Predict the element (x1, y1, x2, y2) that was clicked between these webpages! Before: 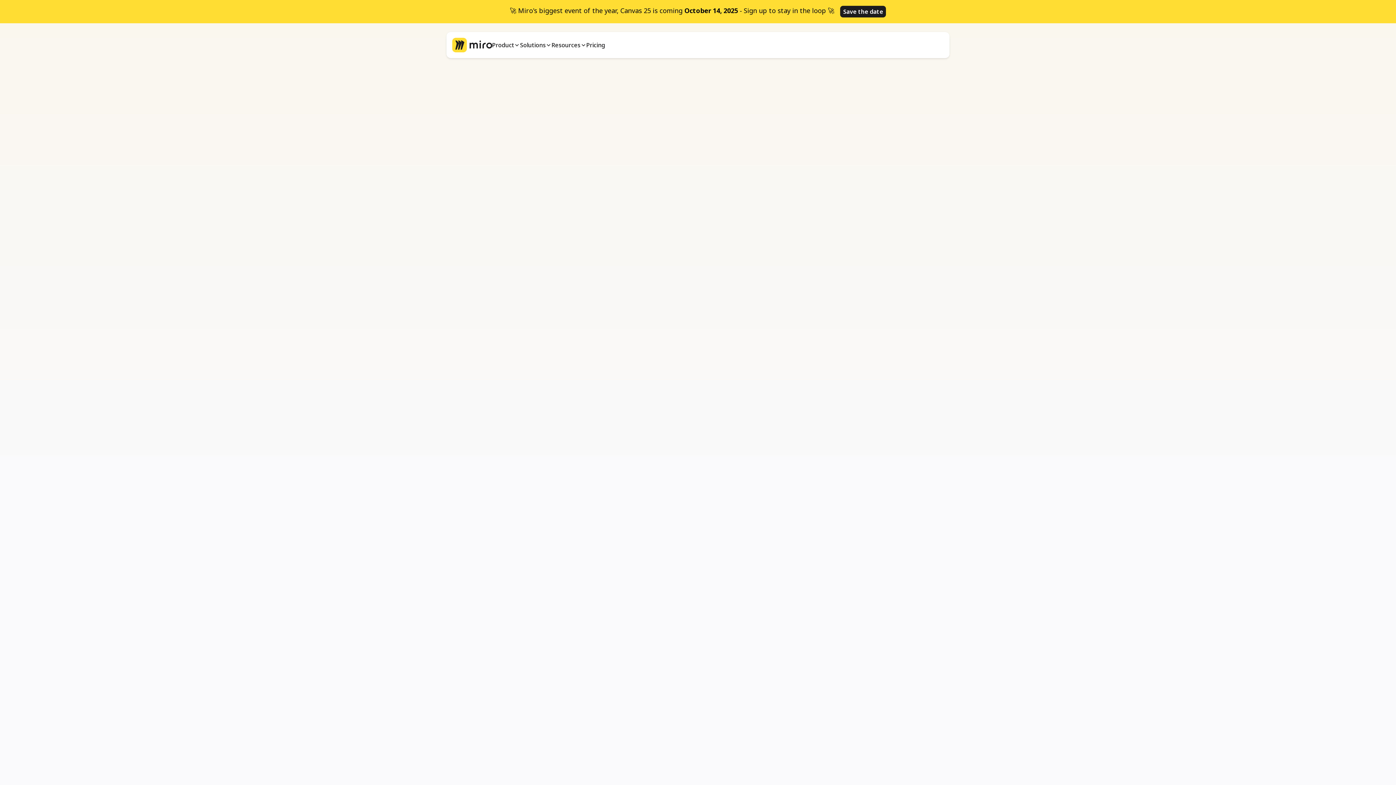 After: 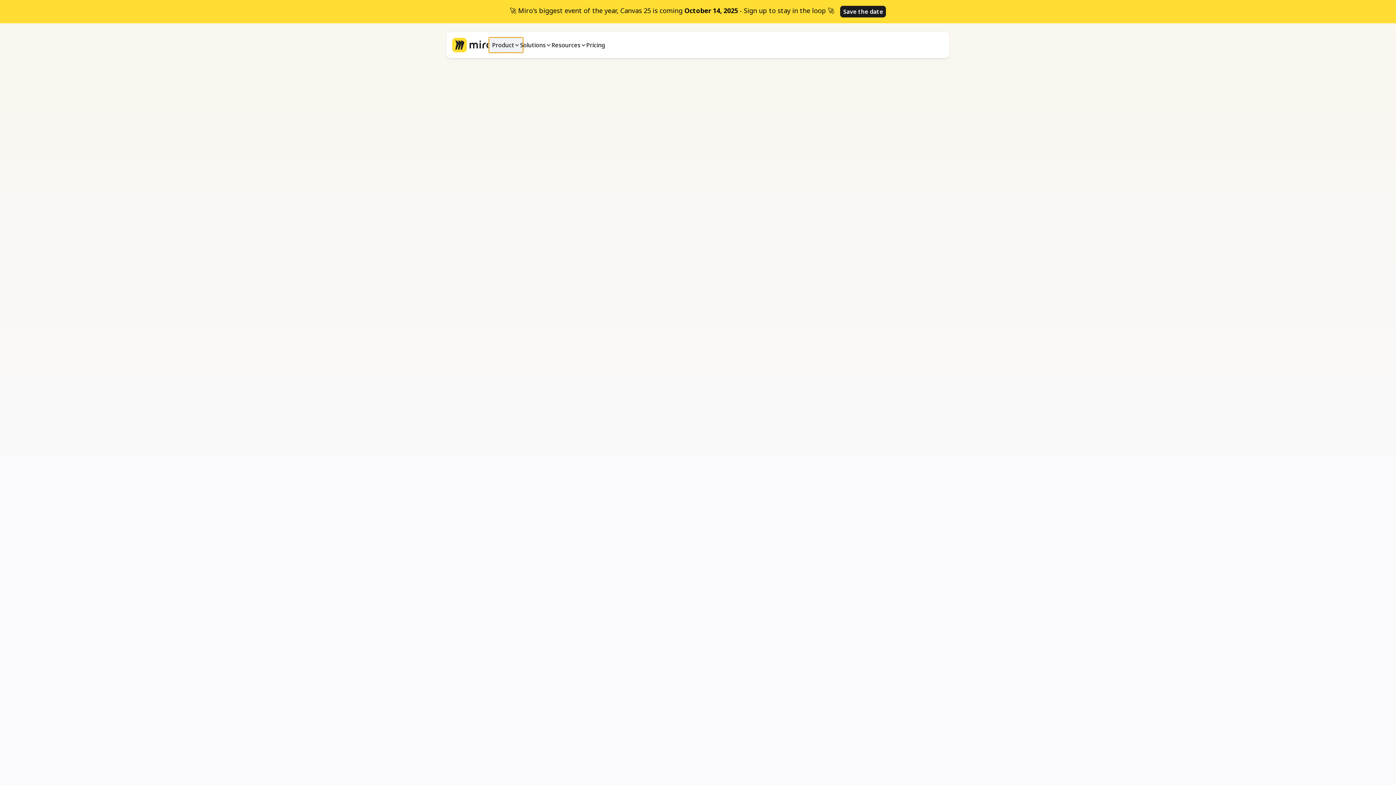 Action: bbox: (489, 37, 523, 52) label: menu Product